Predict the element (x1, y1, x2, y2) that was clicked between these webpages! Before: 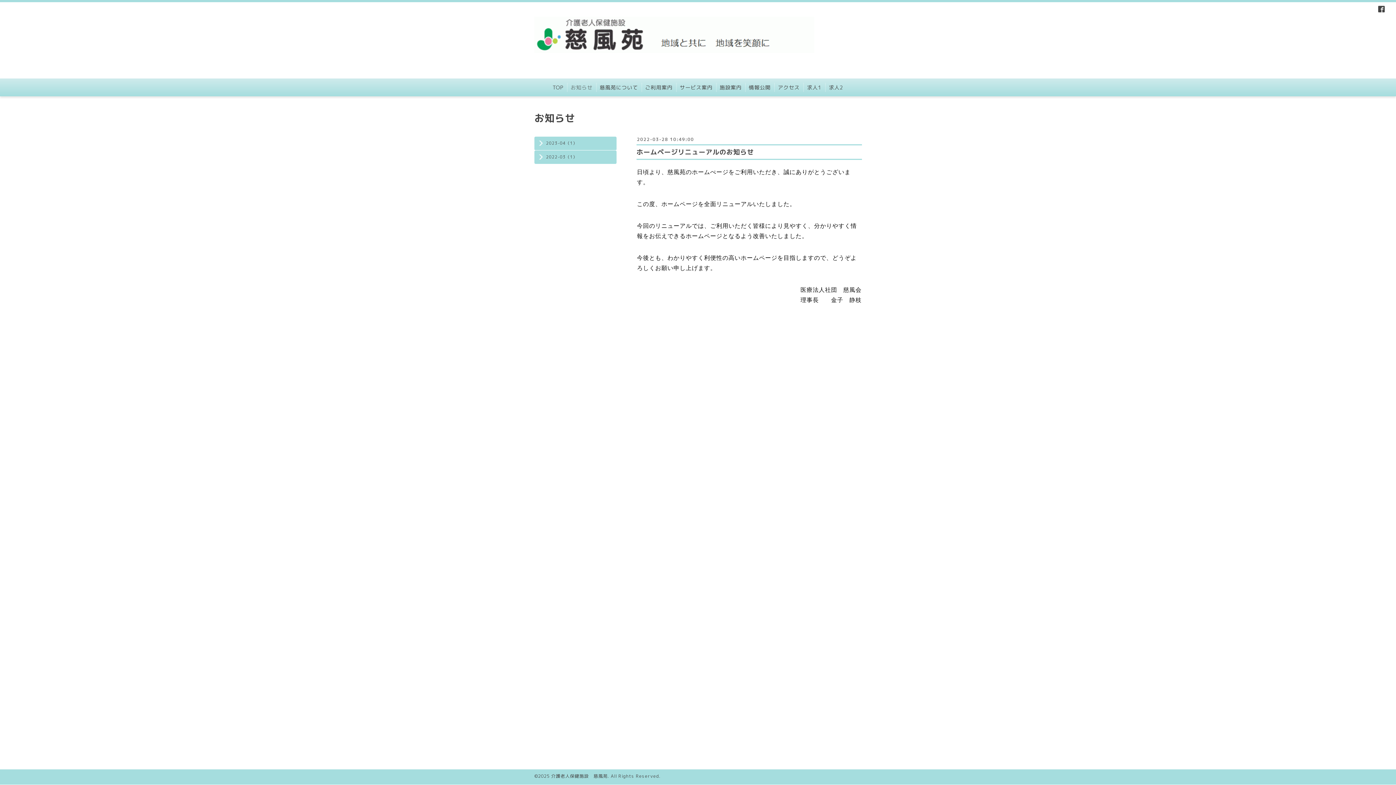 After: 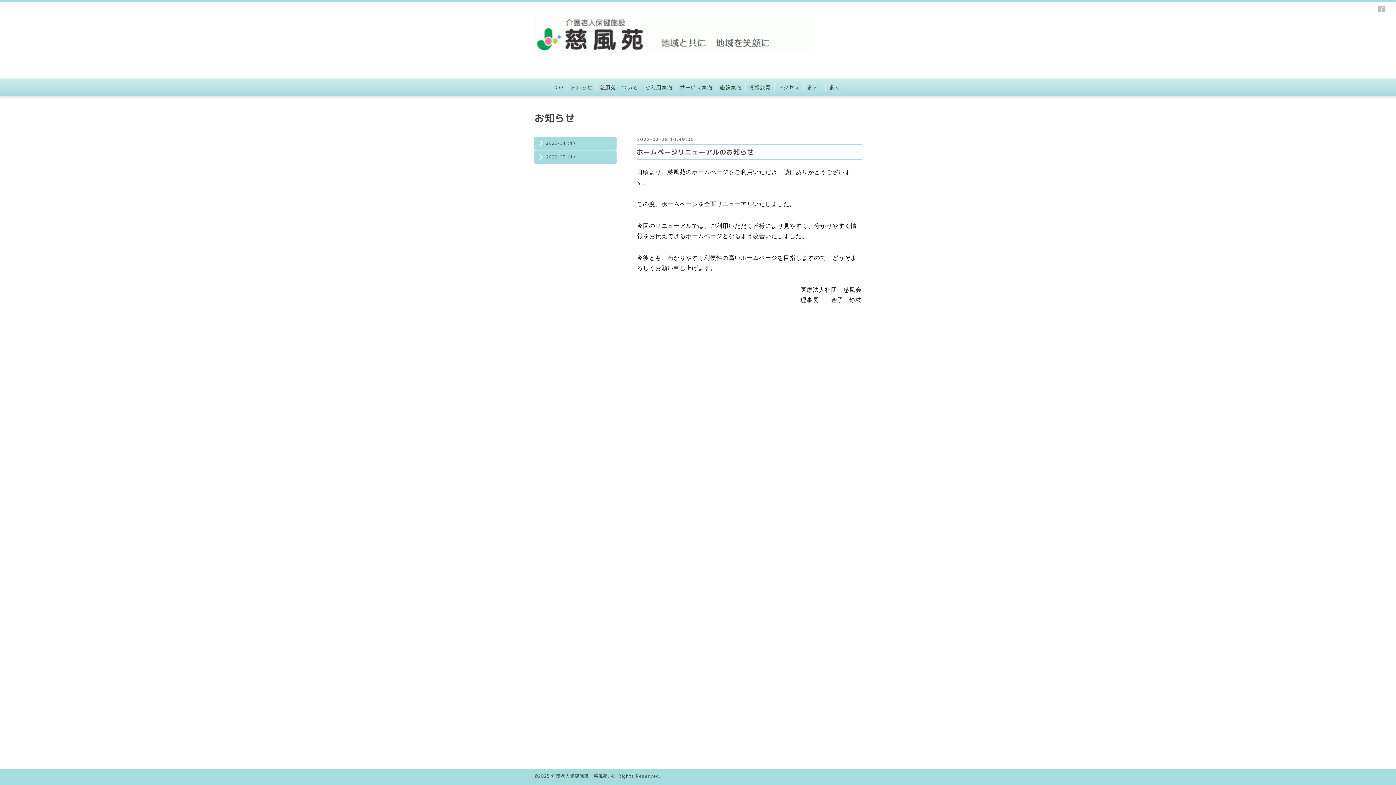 Action: bbox: (1378, 5, 1385, 13)